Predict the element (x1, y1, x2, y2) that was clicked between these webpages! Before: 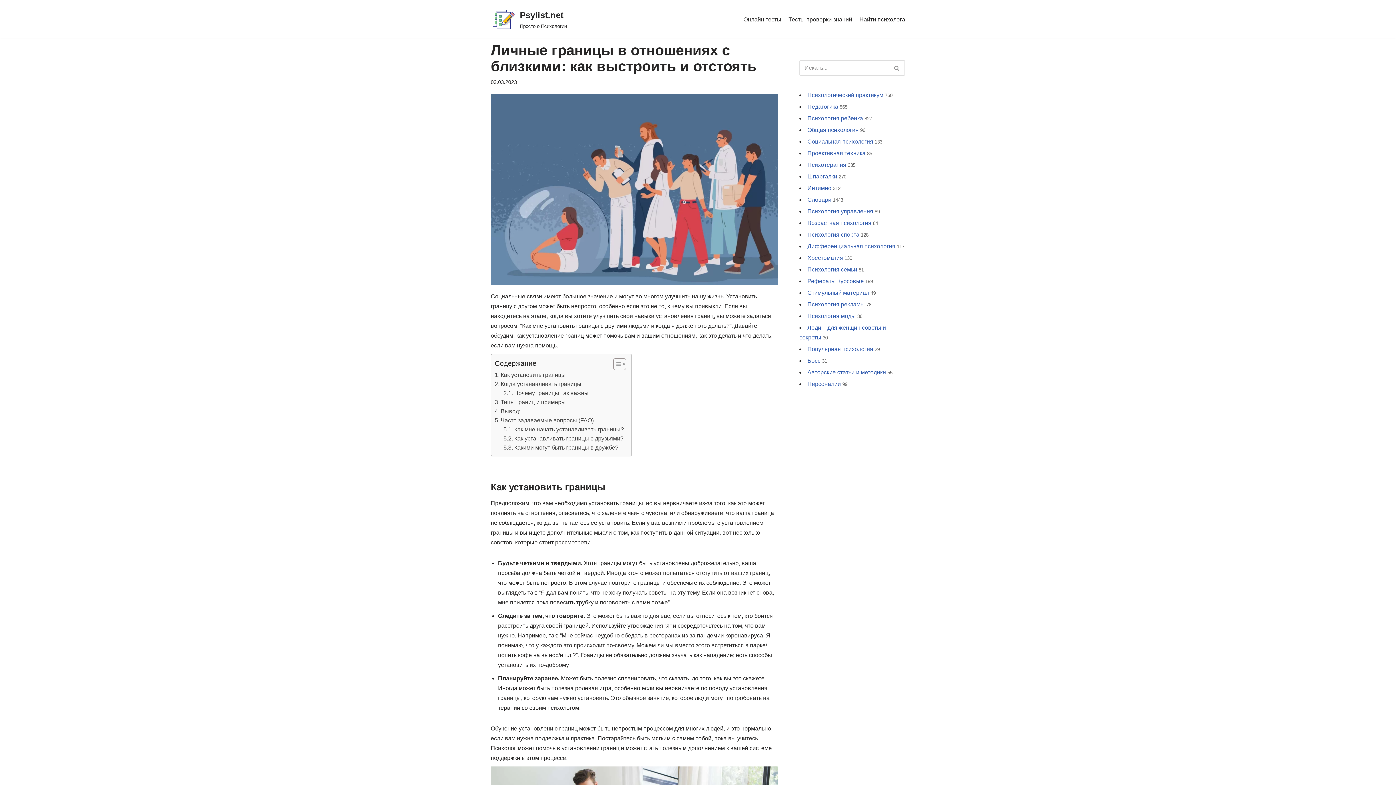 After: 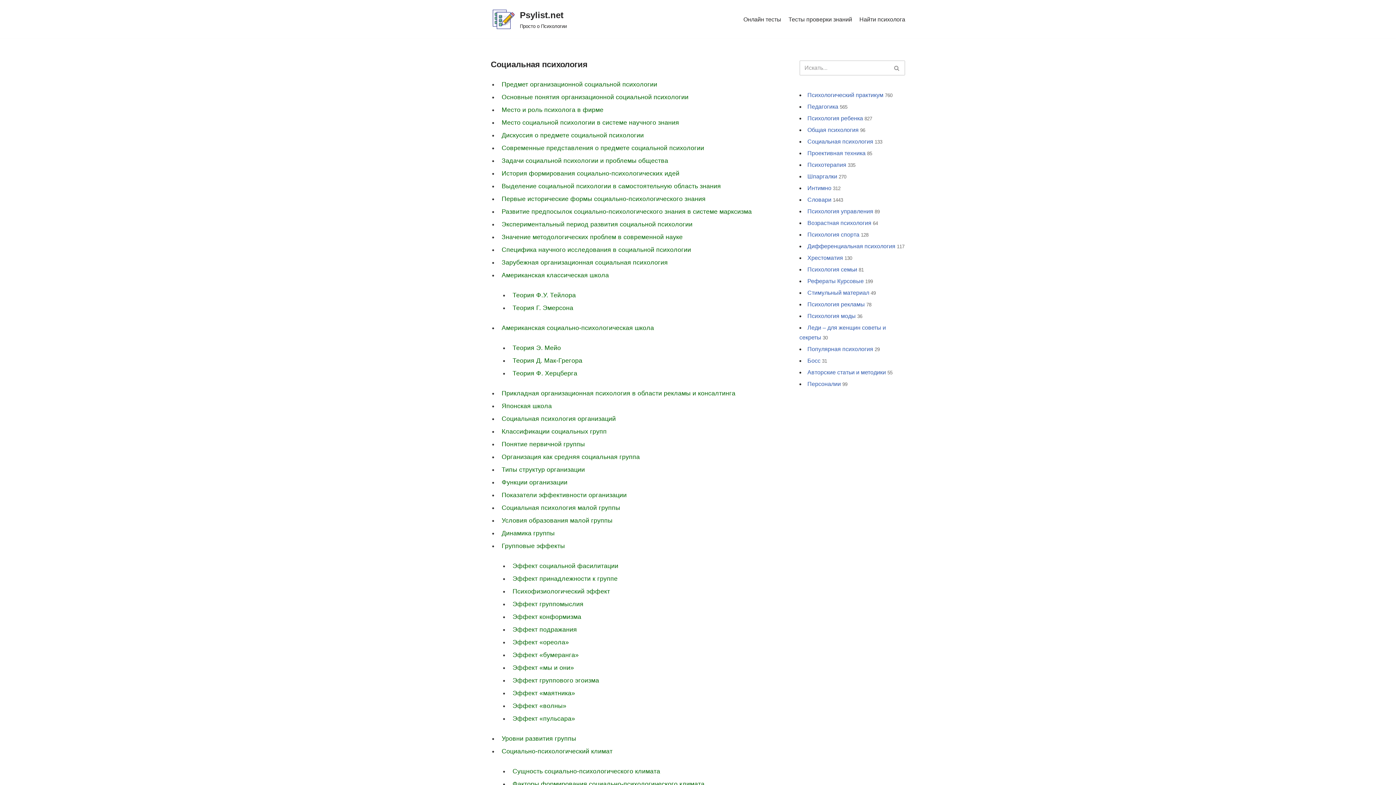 Action: label: Социальная психология bbox: (807, 138, 873, 144)